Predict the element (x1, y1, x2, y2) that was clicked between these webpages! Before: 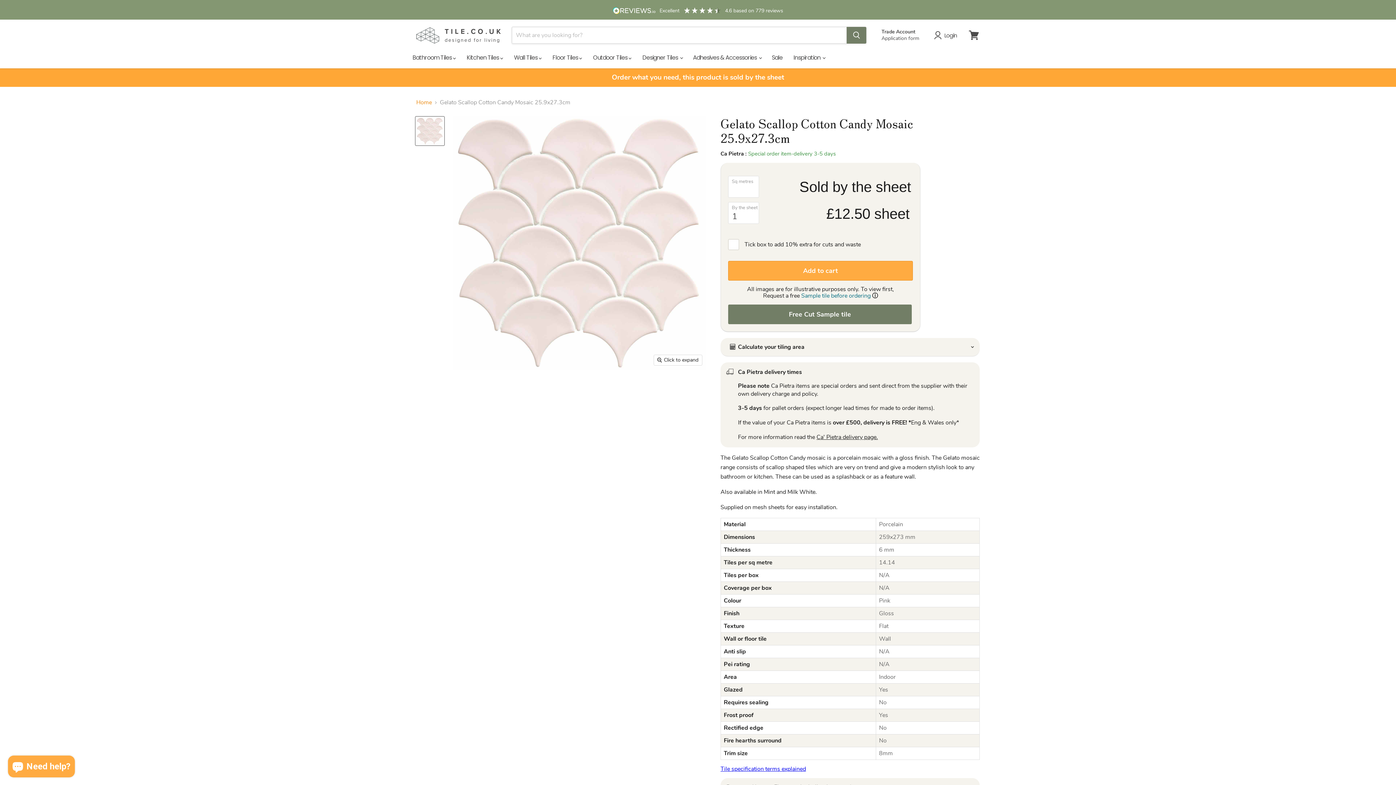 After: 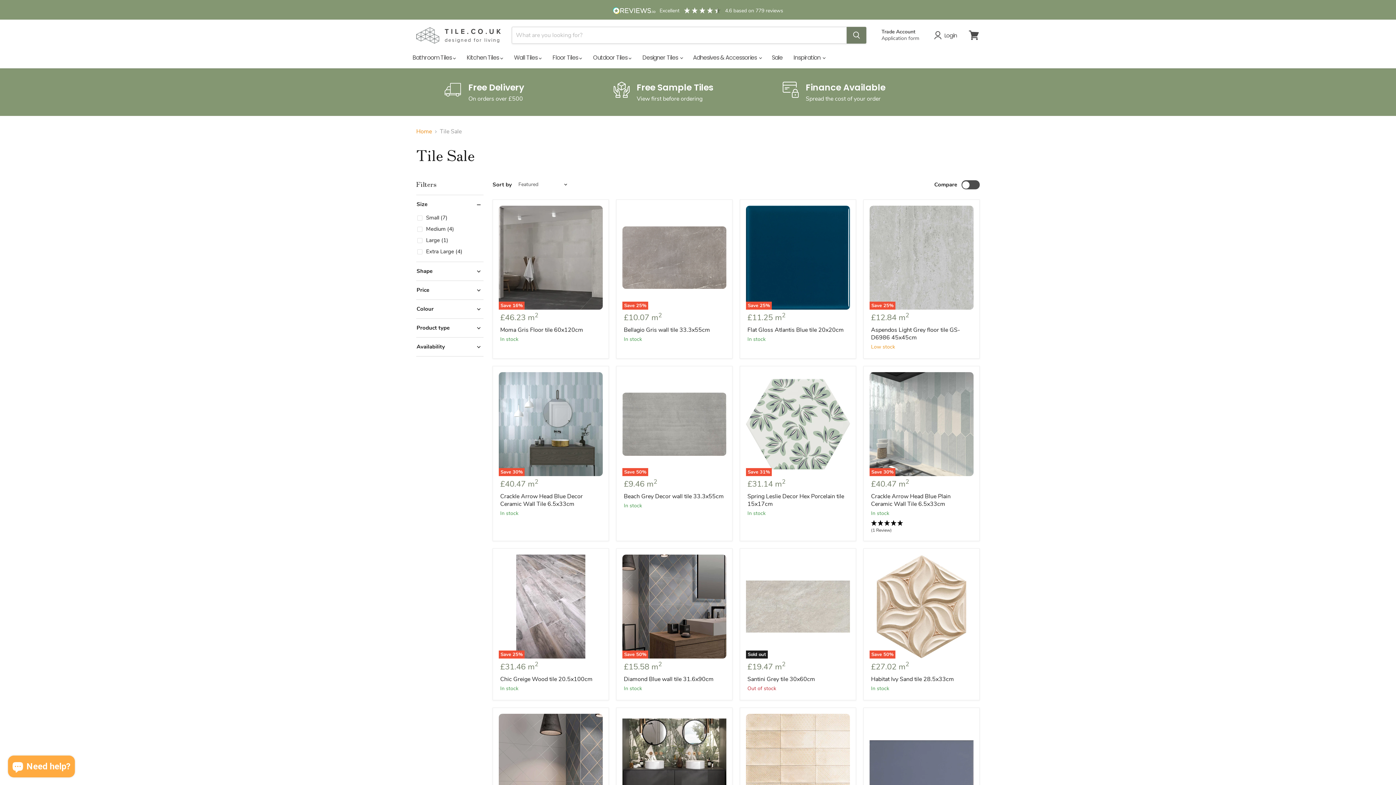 Action: label: Sale bbox: (766, 50, 788, 65)